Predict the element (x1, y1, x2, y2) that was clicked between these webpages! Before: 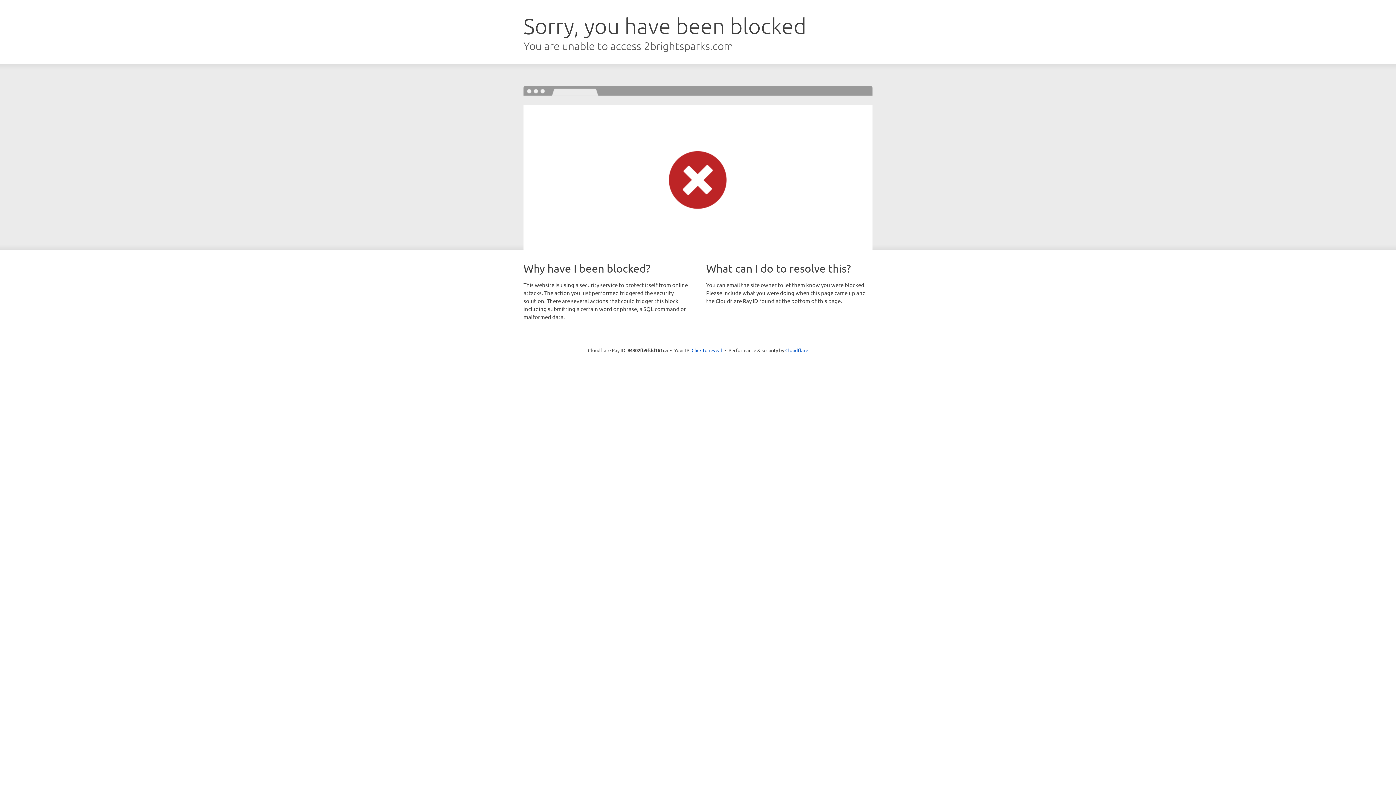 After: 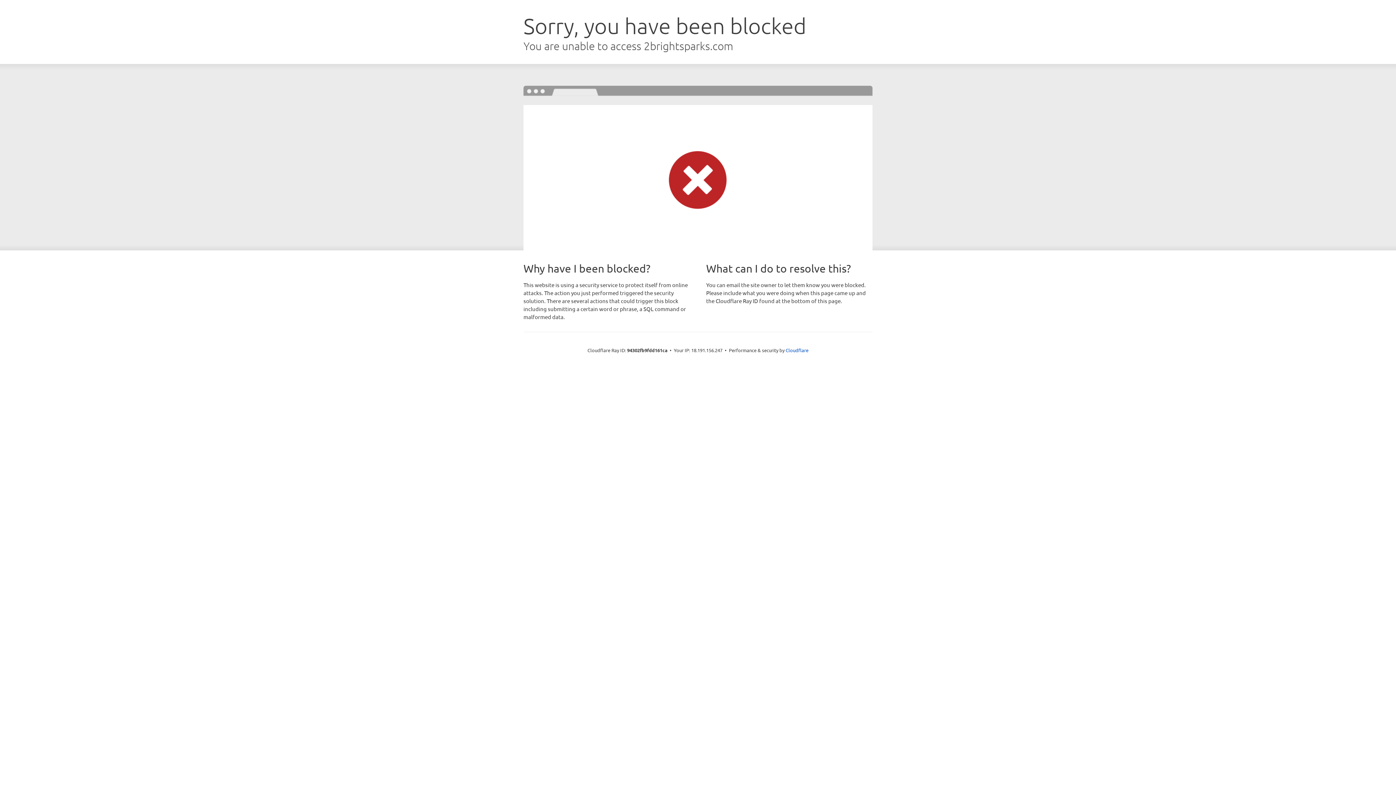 Action: bbox: (691, 346, 722, 353) label: Click to reveal